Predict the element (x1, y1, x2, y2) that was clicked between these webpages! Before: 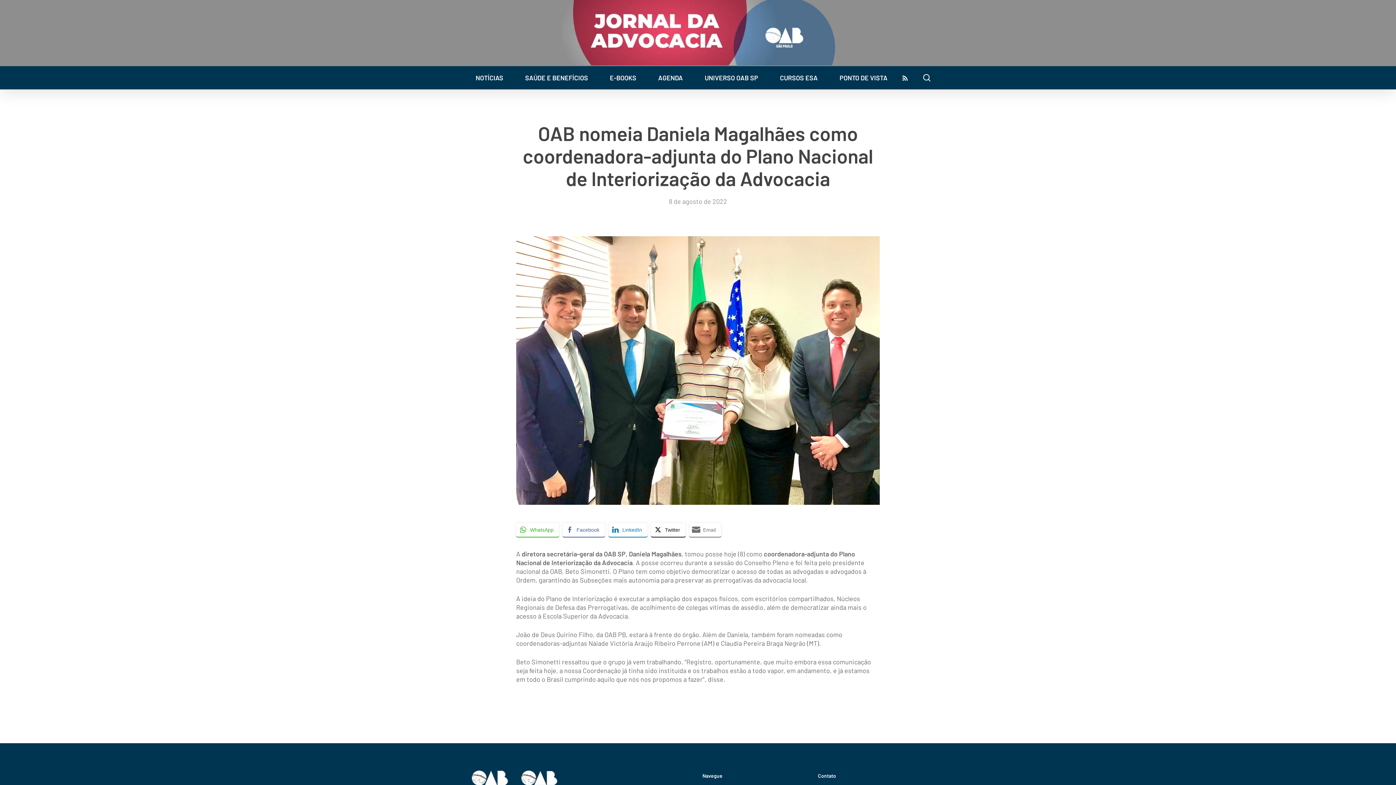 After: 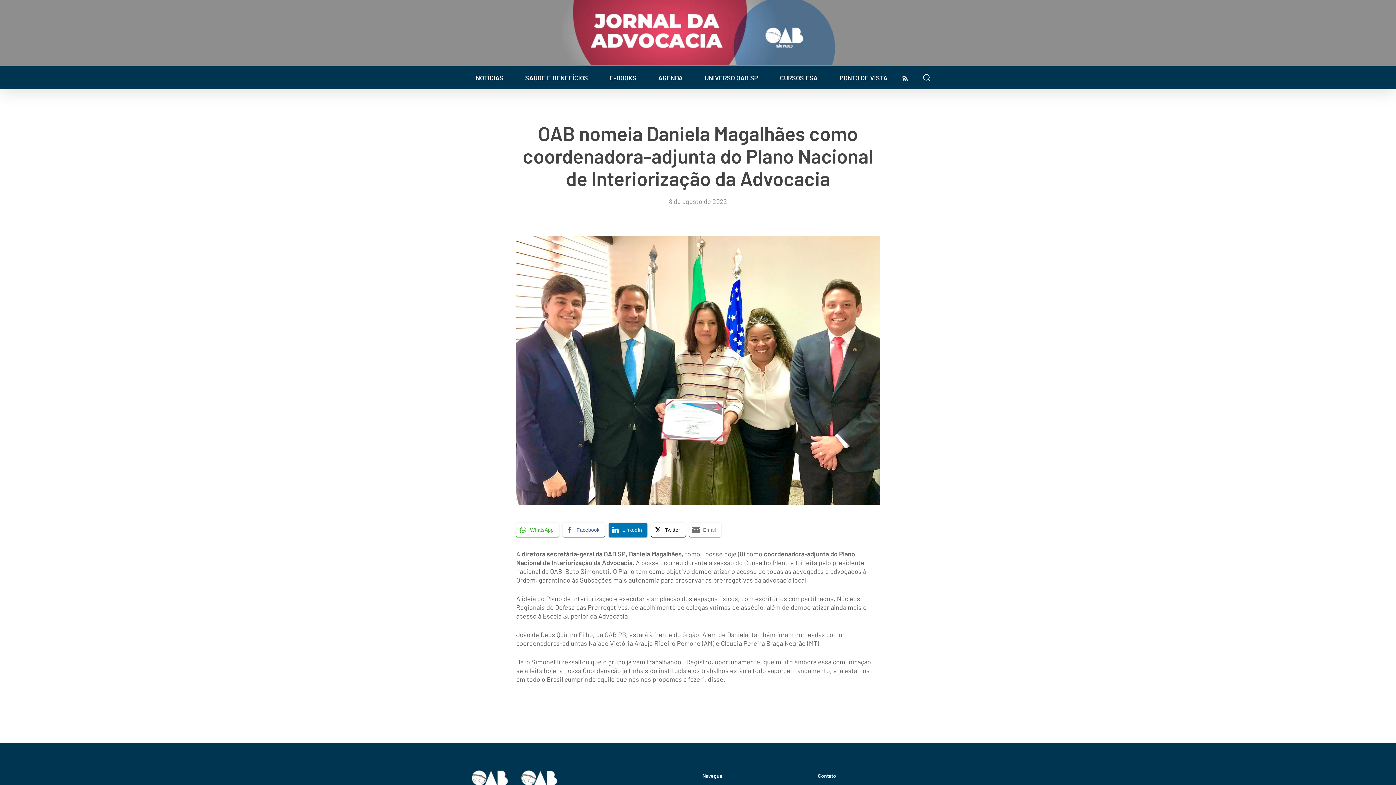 Action: label: LinkedIn Share bbox: (608, 523, 647, 537)